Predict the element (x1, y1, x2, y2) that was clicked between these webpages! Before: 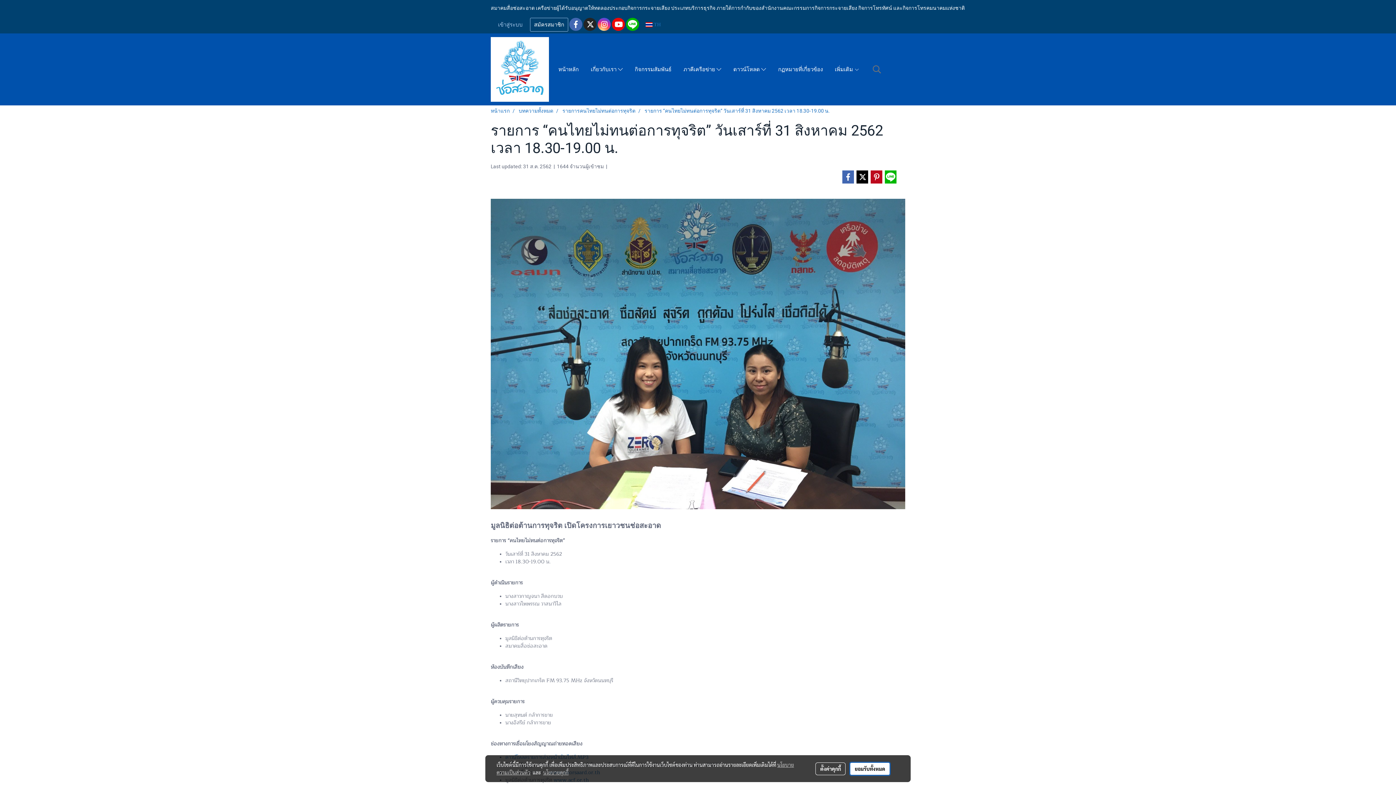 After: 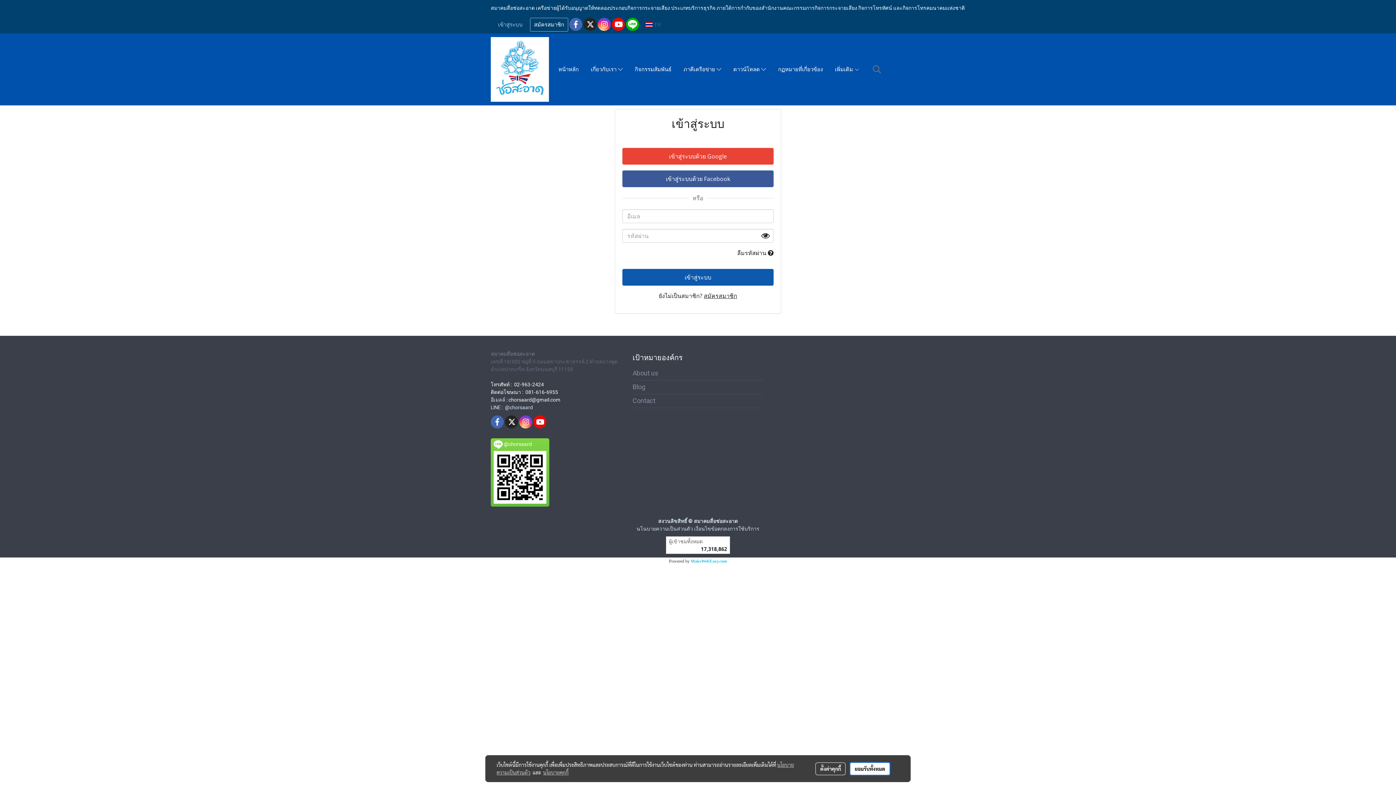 Action: label: เข้าสู่ระบบ bbox: (490, 17, 530, 32)